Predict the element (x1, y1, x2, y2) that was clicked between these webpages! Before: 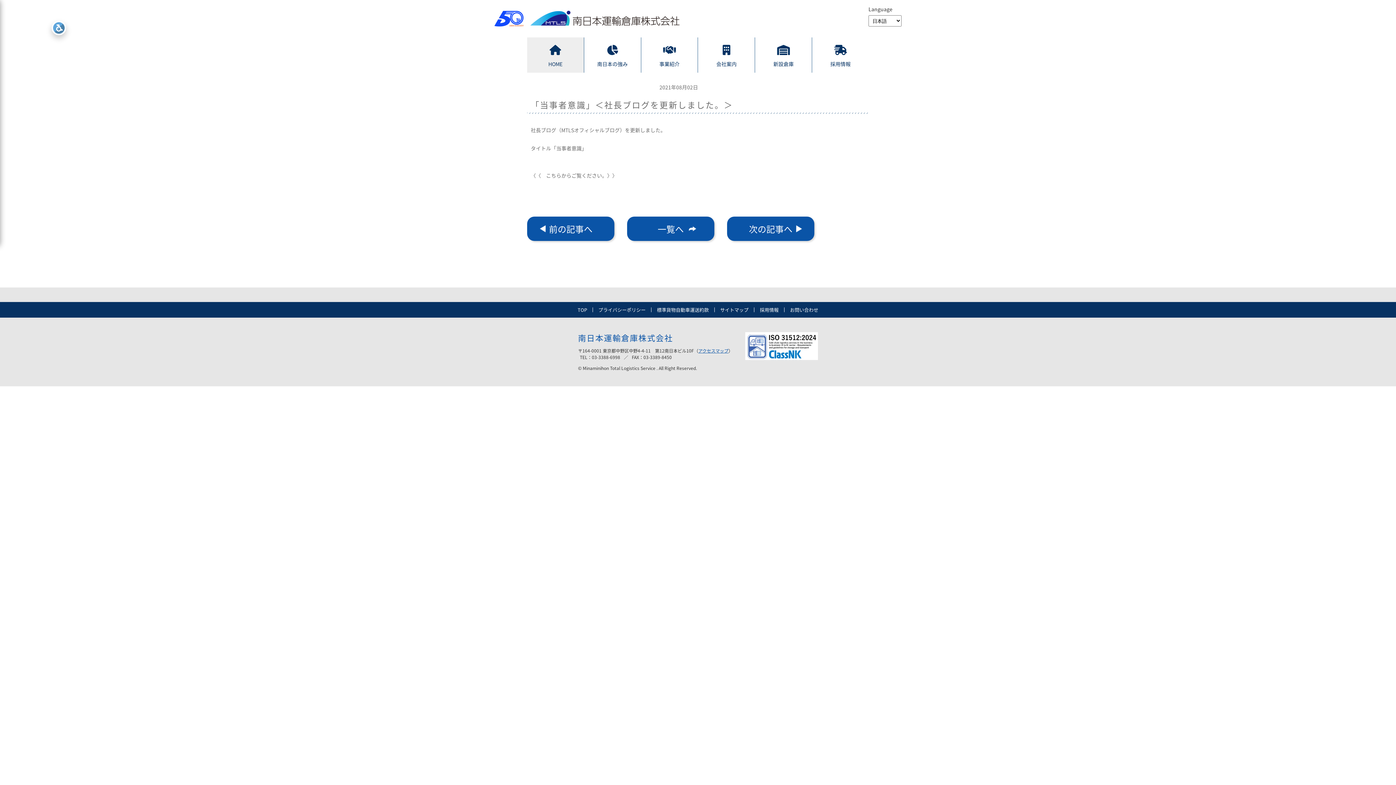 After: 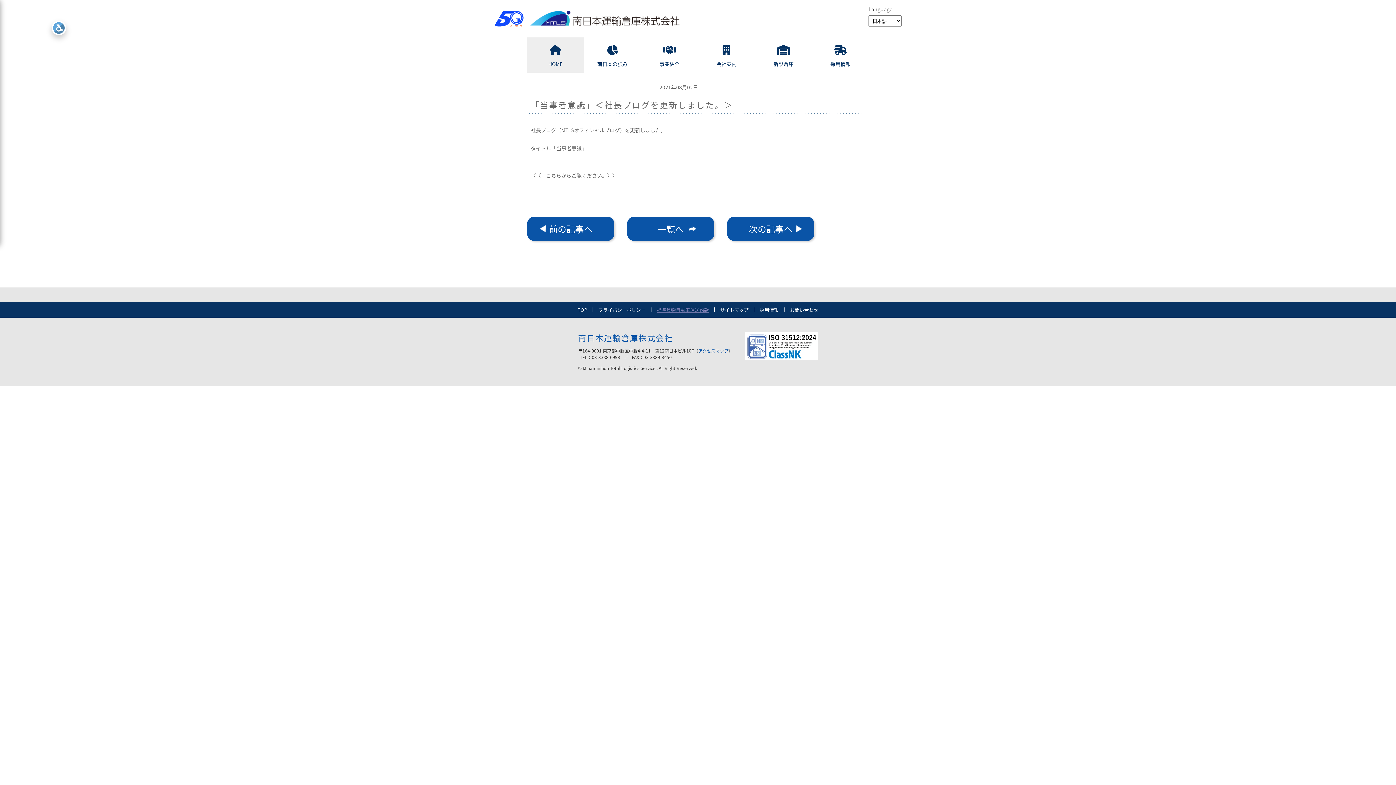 Action: bbox: (657, 306, 709, 313) label: 標準貨物自動車運送約款